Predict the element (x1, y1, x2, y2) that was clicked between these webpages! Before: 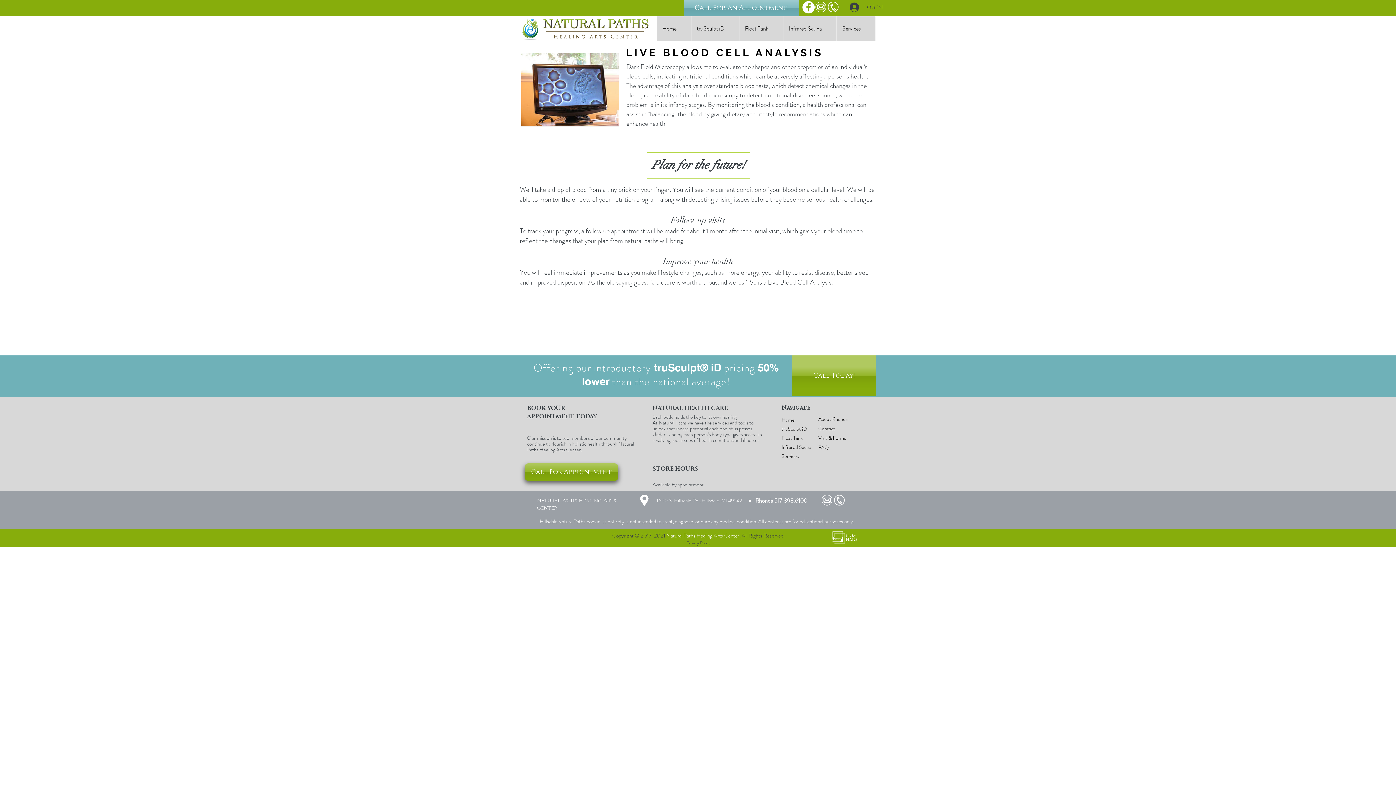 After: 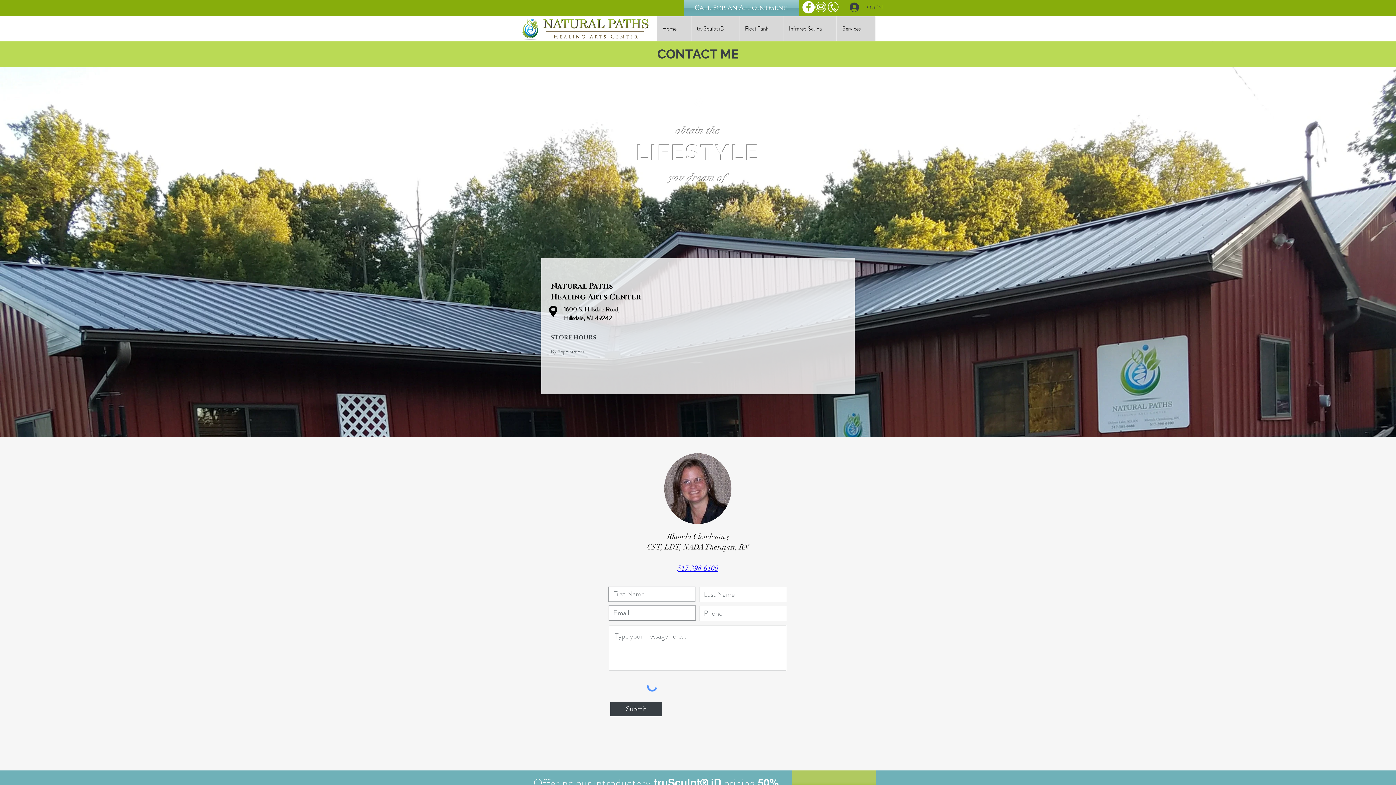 Action: label: Contact bbox: (818, 425, 835, 432)